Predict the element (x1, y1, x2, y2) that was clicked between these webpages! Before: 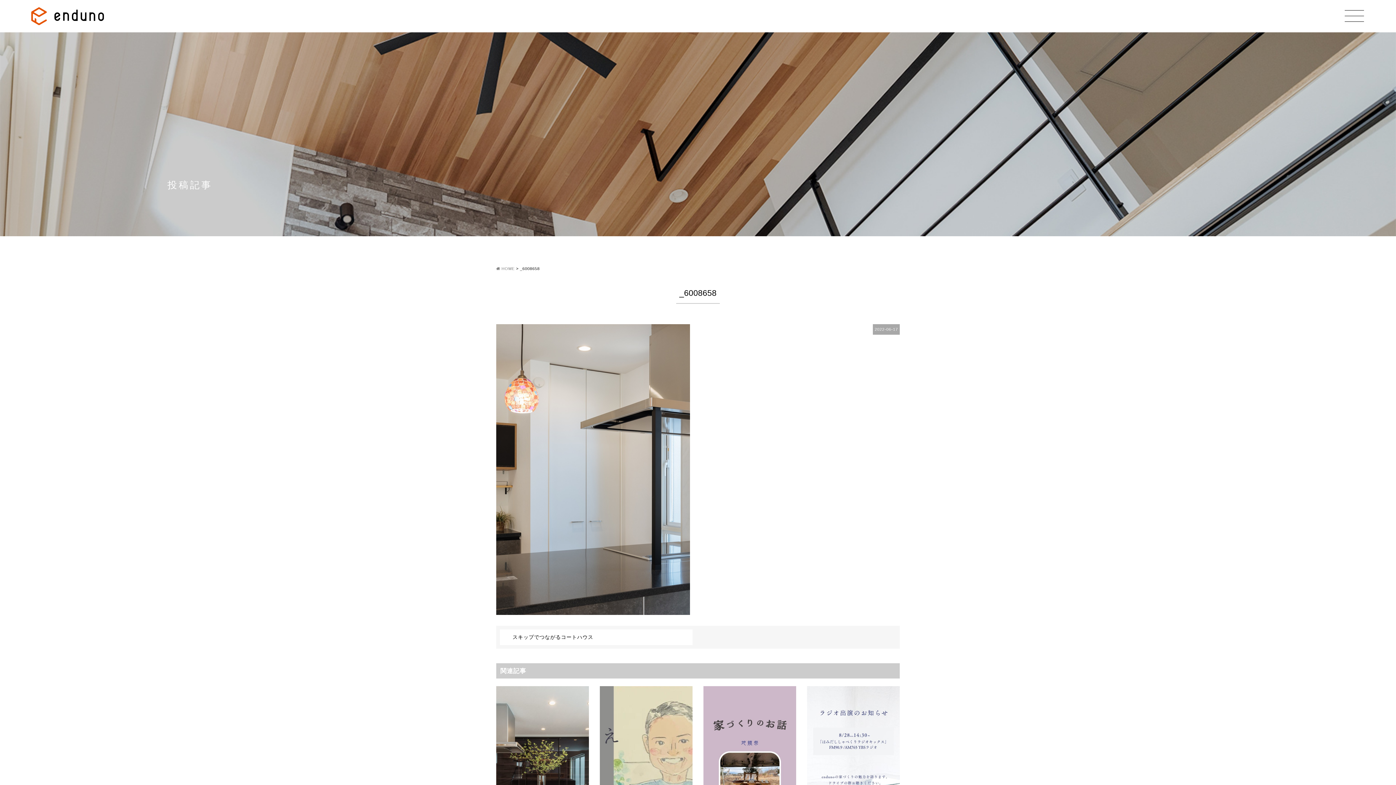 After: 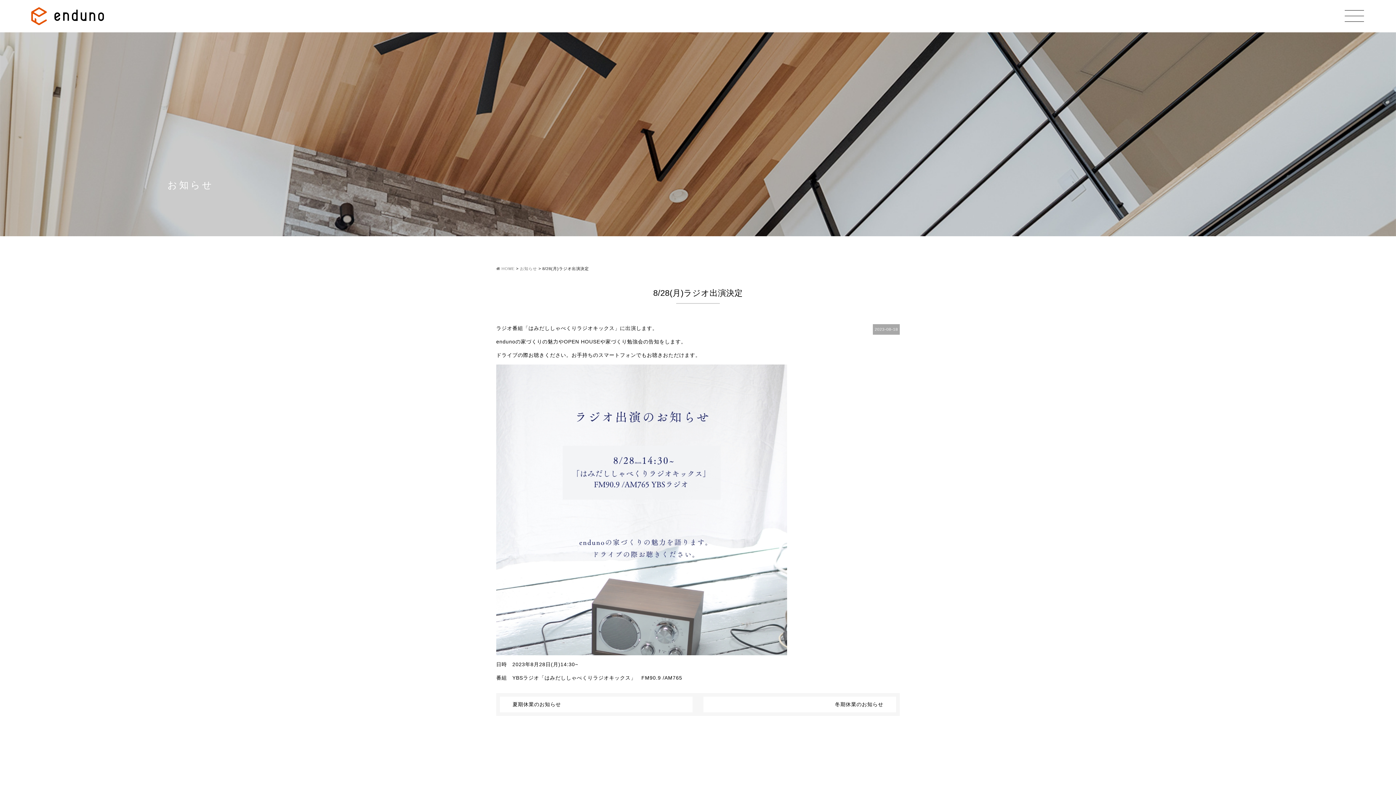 Action: bbox: (807, 686, 900, 843) label: 8/28(月)ラジオ出演決定